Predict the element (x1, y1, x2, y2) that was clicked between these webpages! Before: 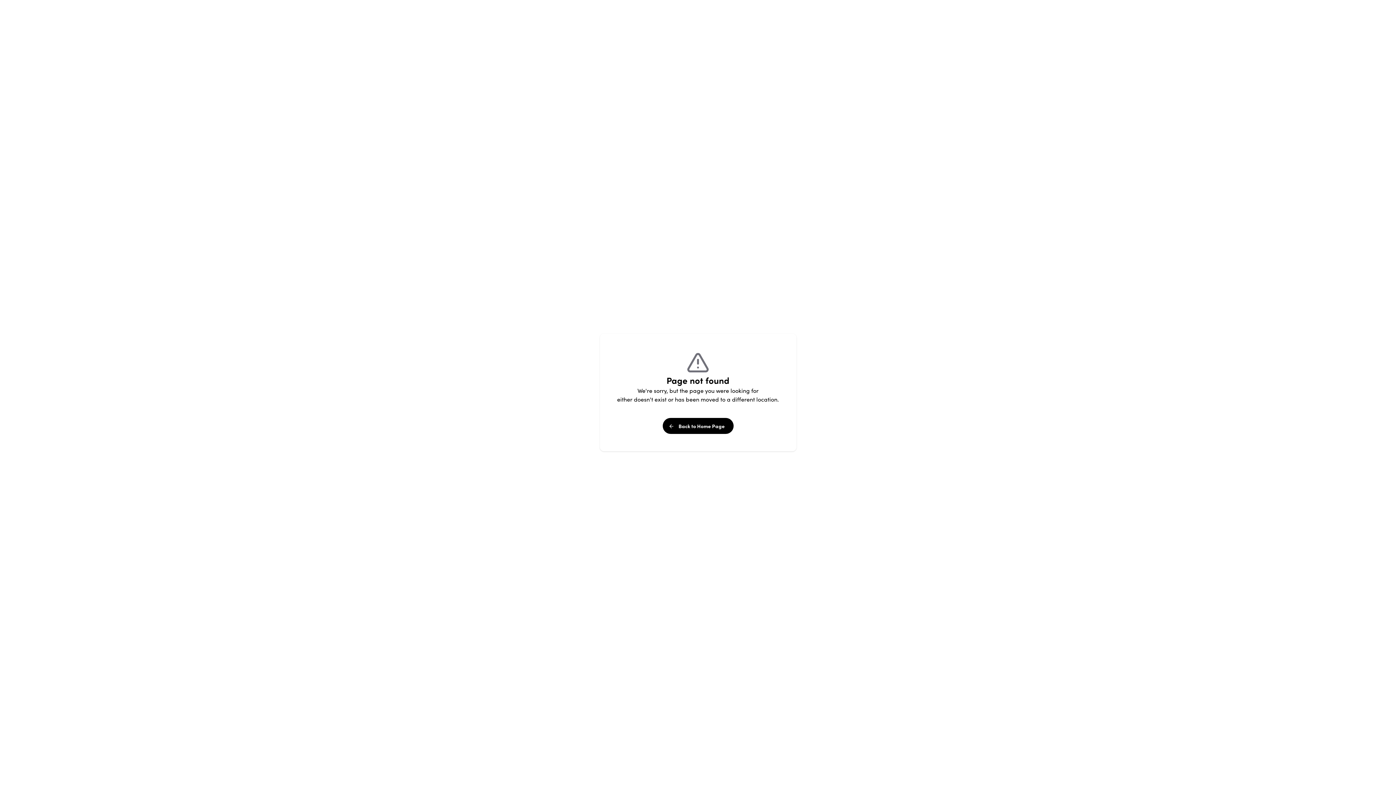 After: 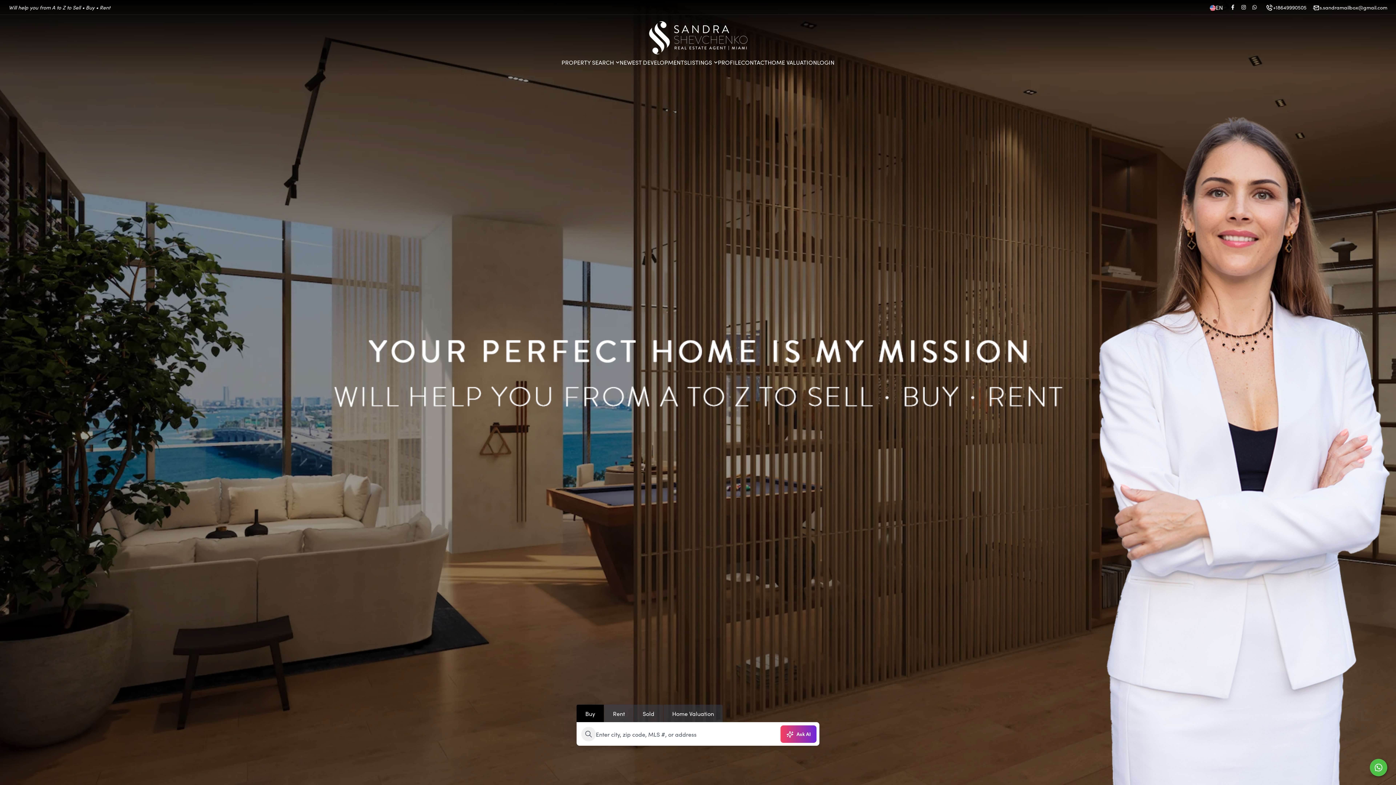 Action: label: Back to Home Page bbox: (662, 418, 733, 434)